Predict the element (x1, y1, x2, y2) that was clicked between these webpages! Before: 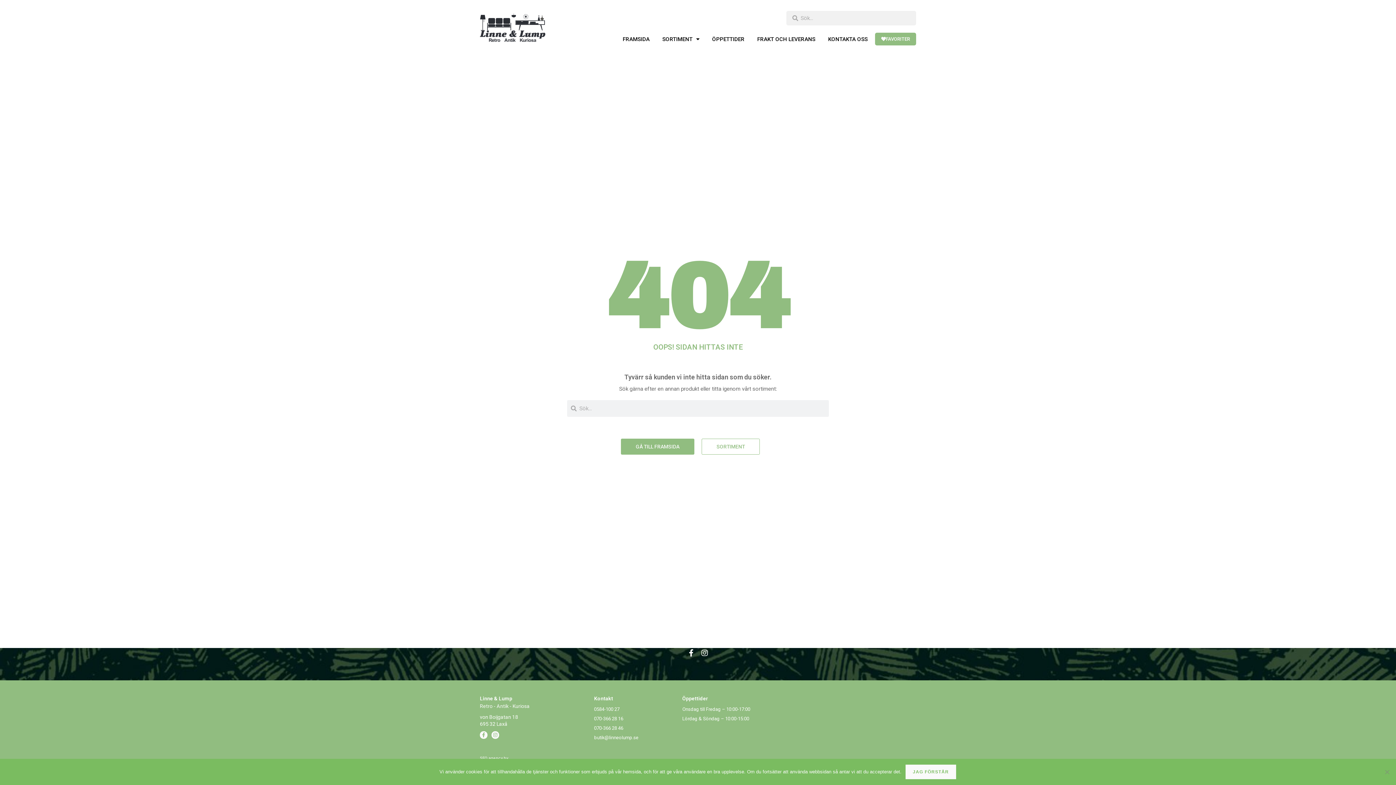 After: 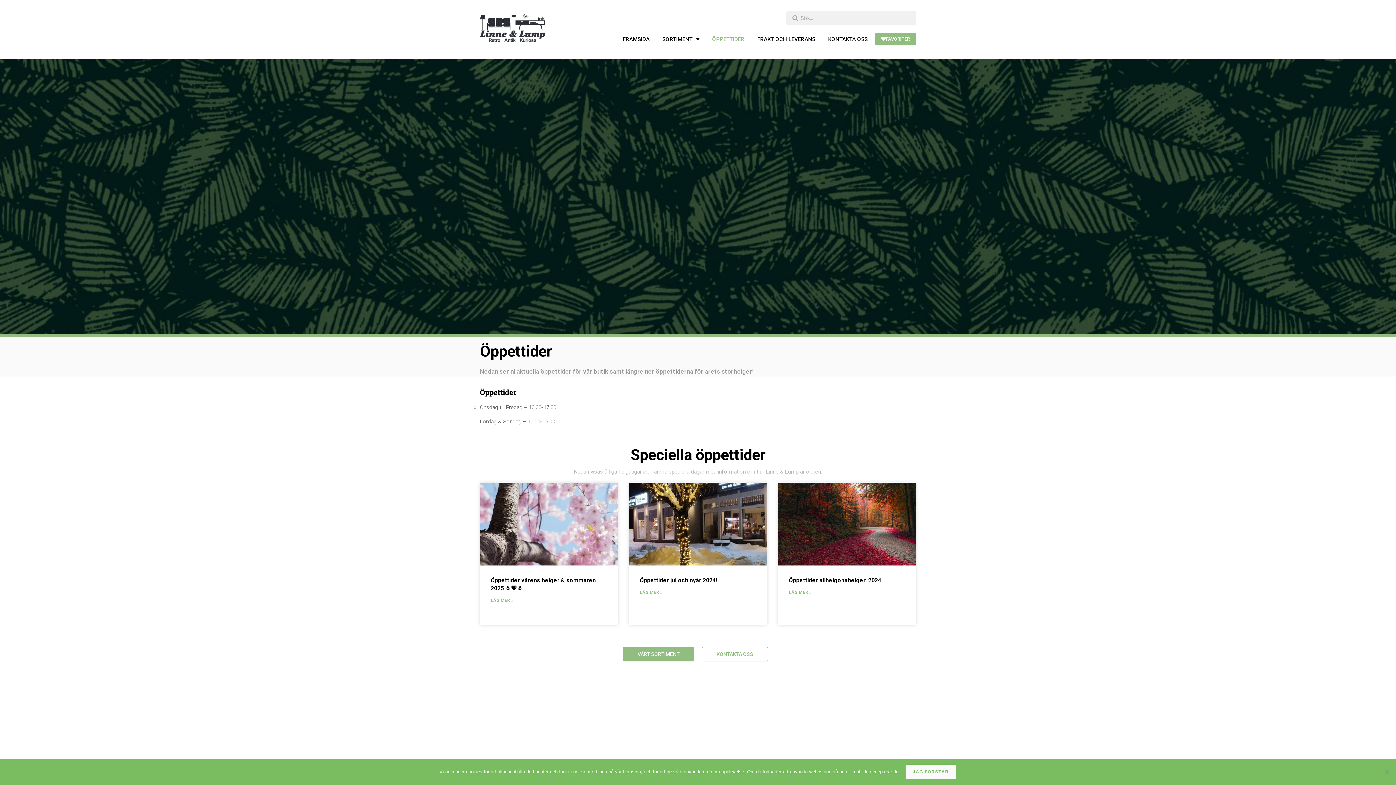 Action: bbox: (682, 716, 916, 722) label: Lördag & Söndag – 10:00-15:00